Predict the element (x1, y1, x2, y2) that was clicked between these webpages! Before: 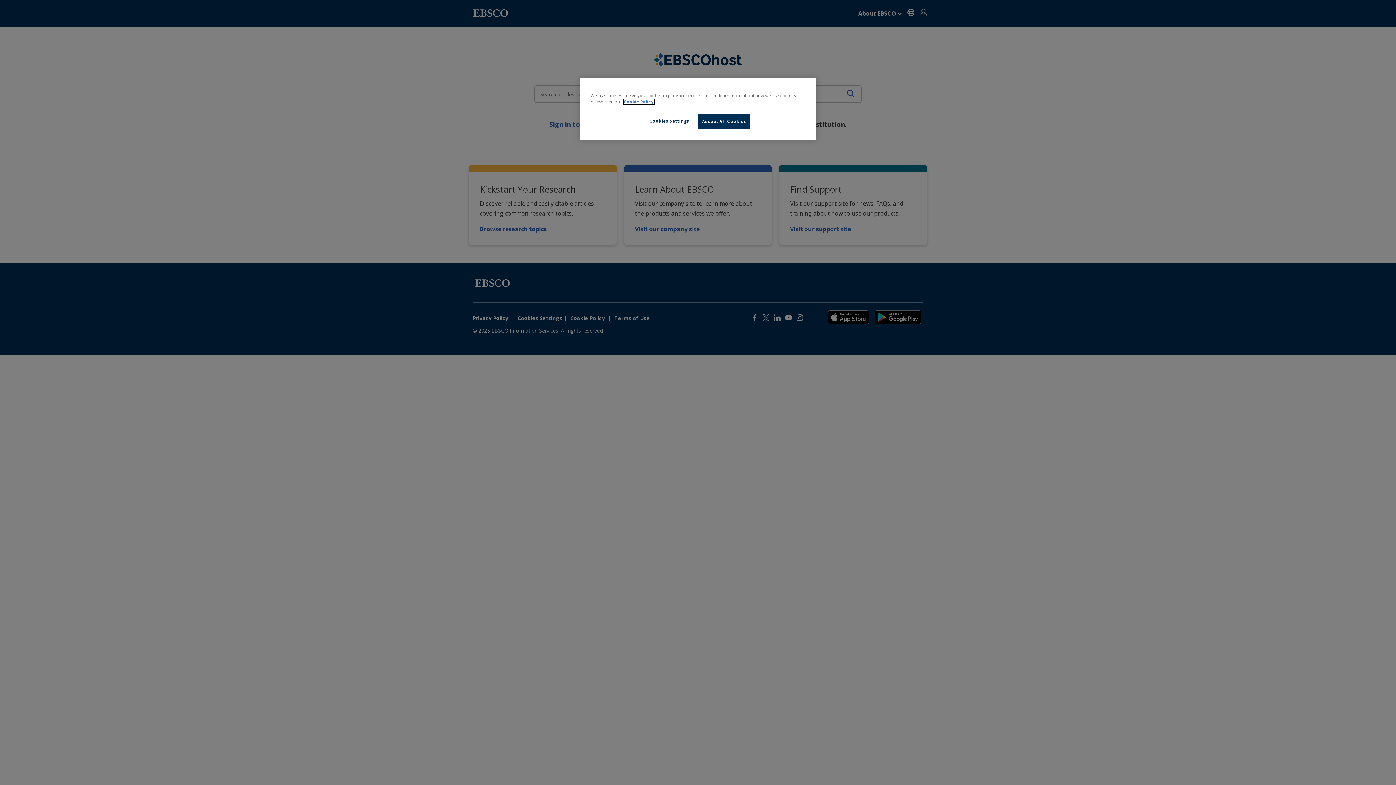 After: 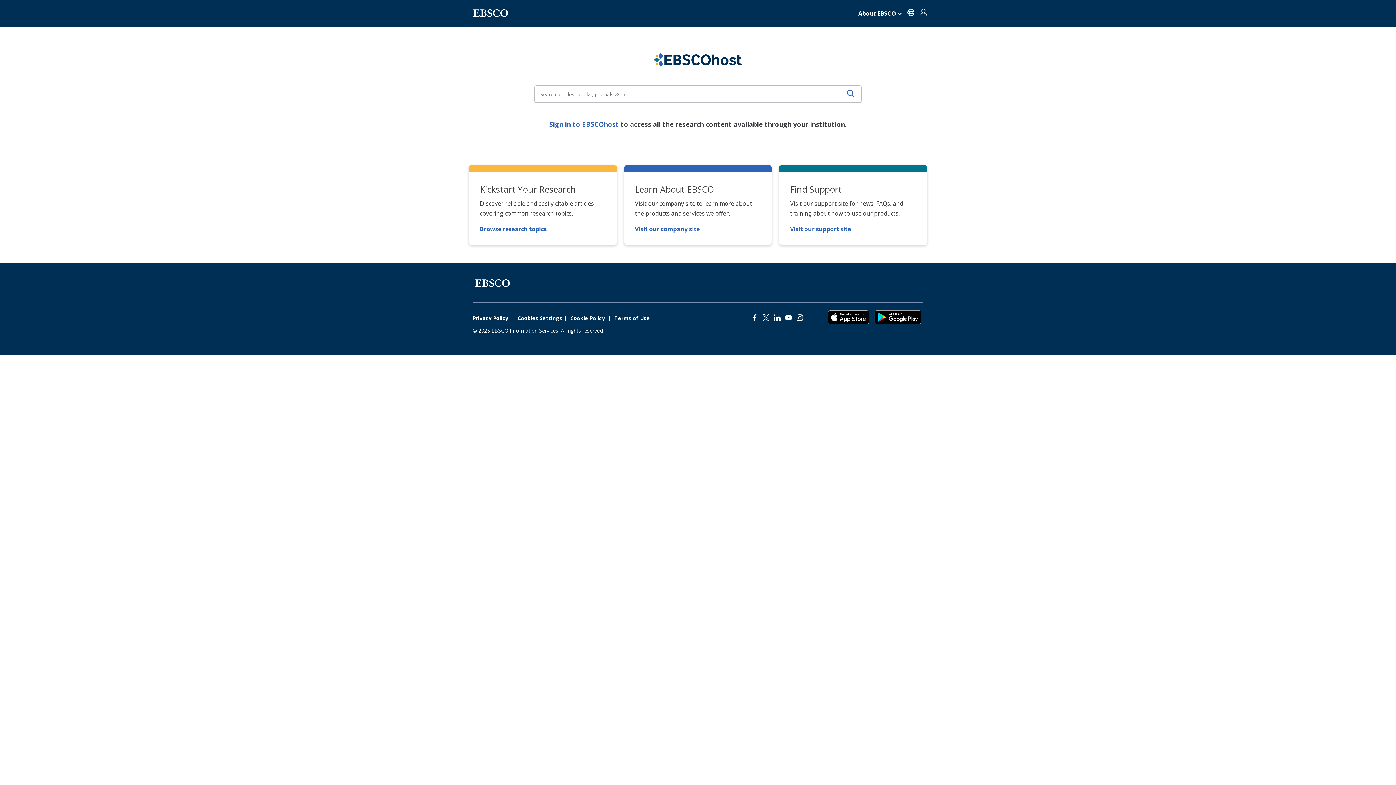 Action: bbox: (698, 114, 750, 128) label: Accept All Cookies